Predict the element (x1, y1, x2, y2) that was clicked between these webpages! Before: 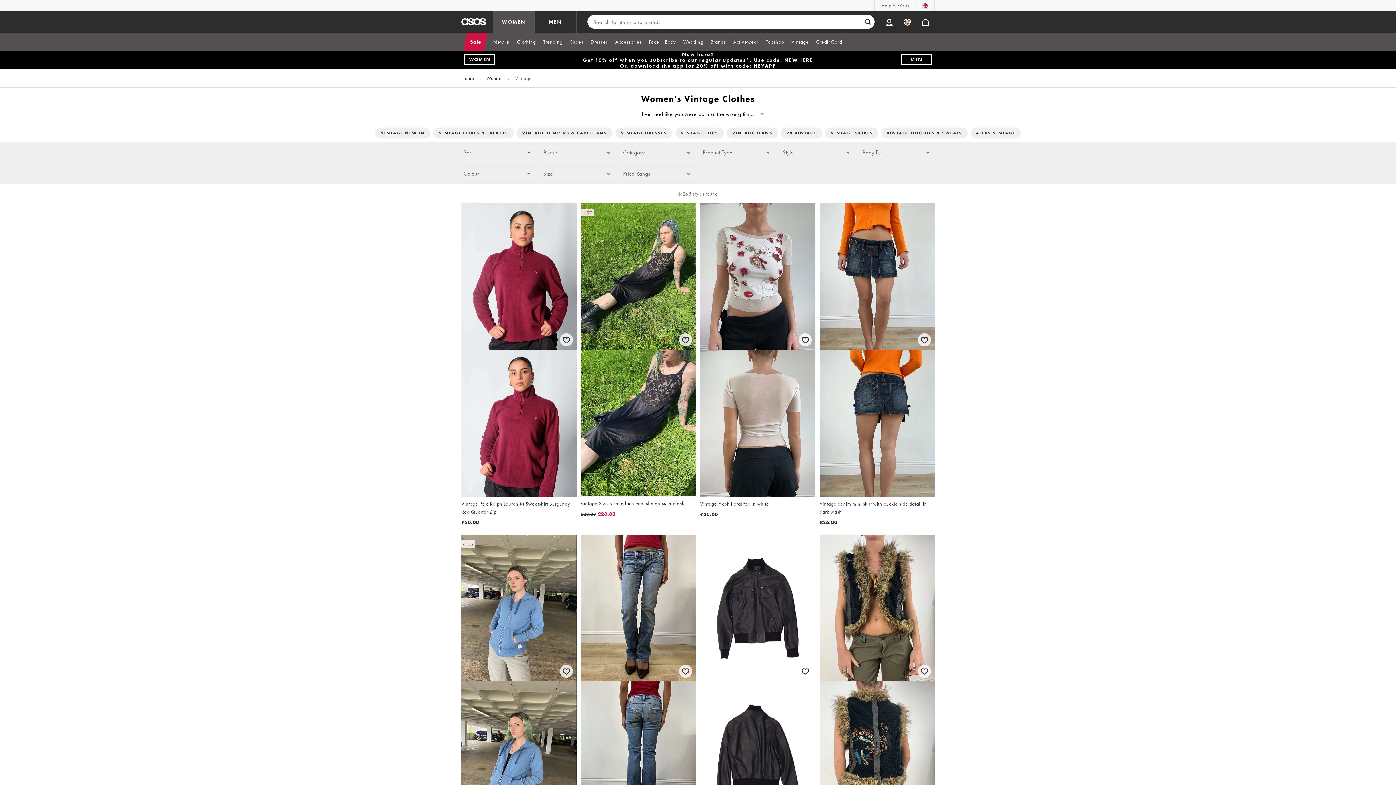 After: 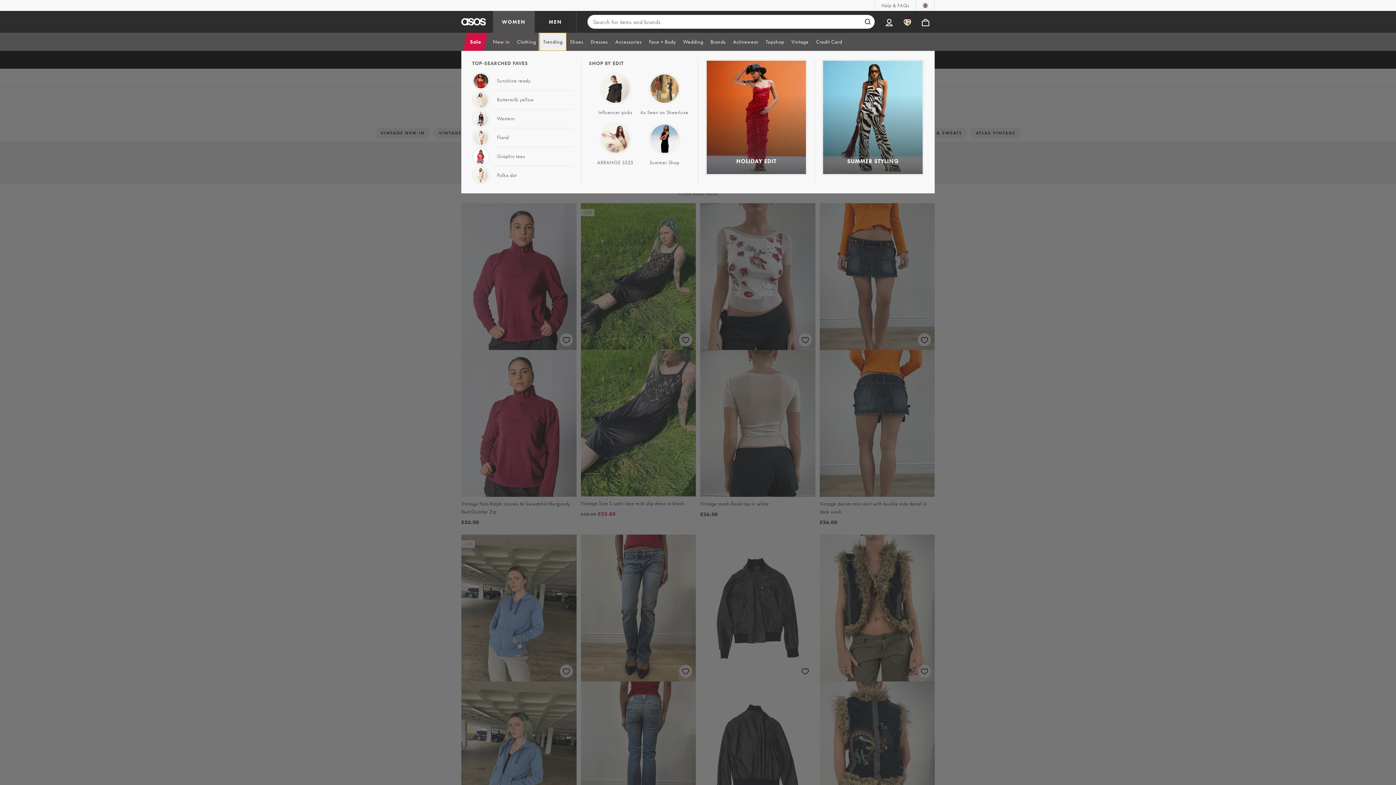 Action: label: Trending bbox: (539, 32, 566, 50)